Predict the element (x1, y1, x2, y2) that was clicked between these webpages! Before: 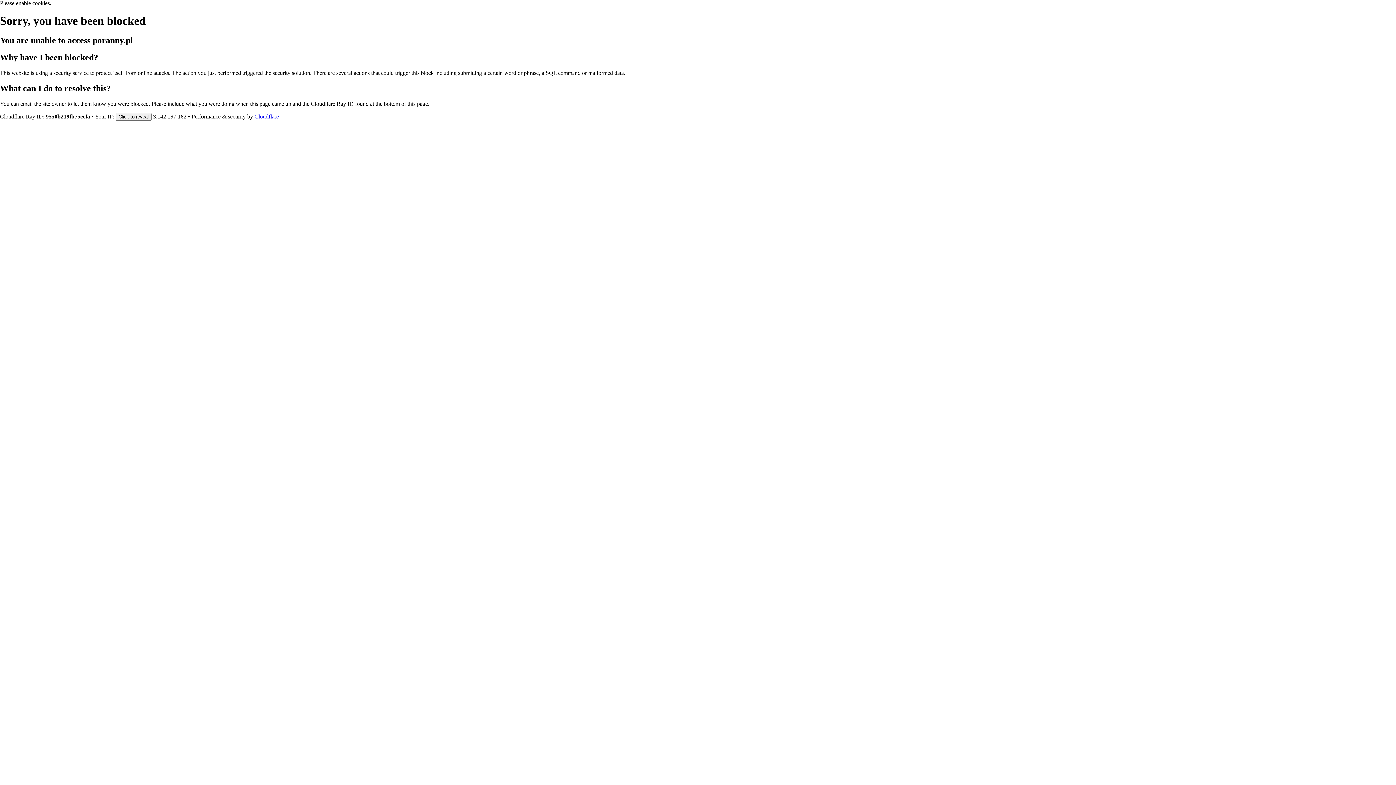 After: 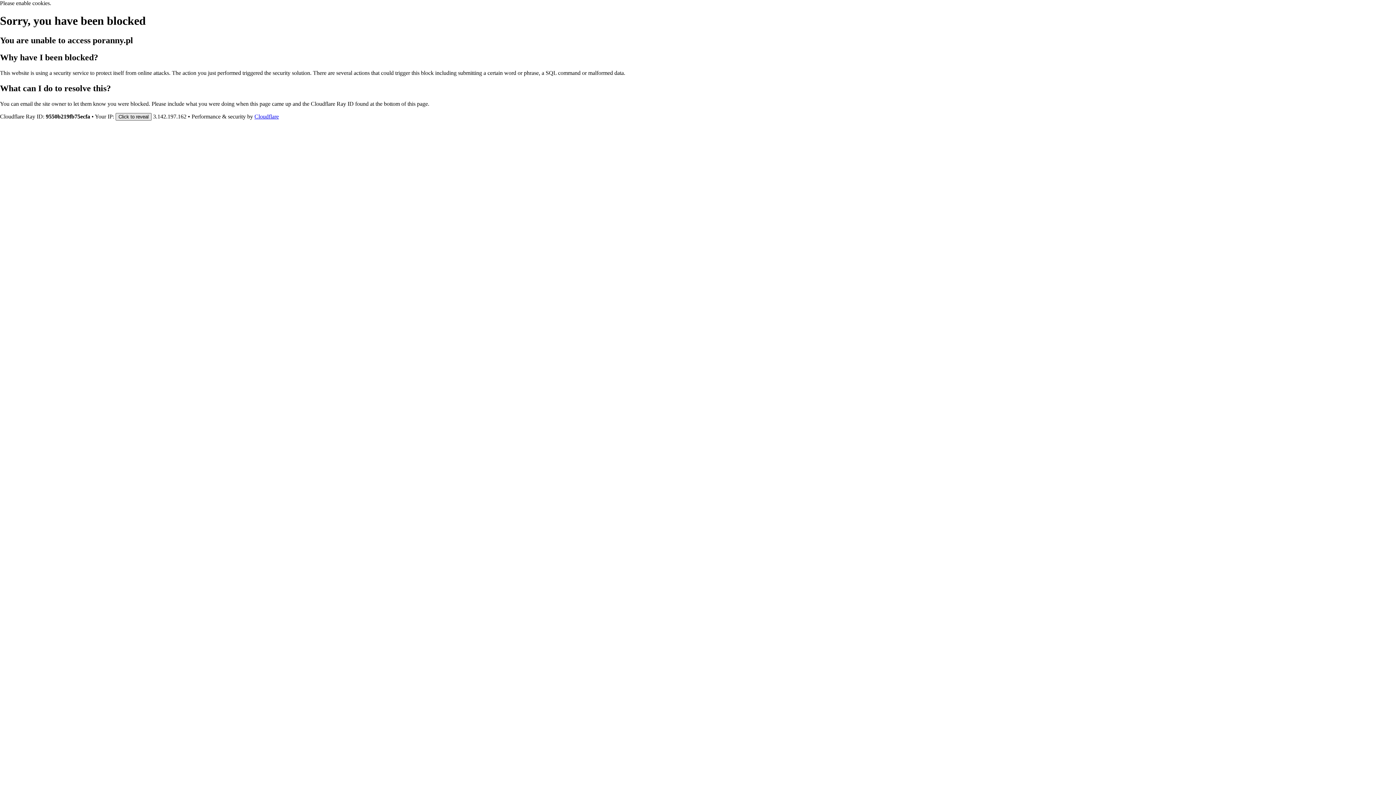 Action: label: Click to reveal bbox: (115, 112, 151, 120)